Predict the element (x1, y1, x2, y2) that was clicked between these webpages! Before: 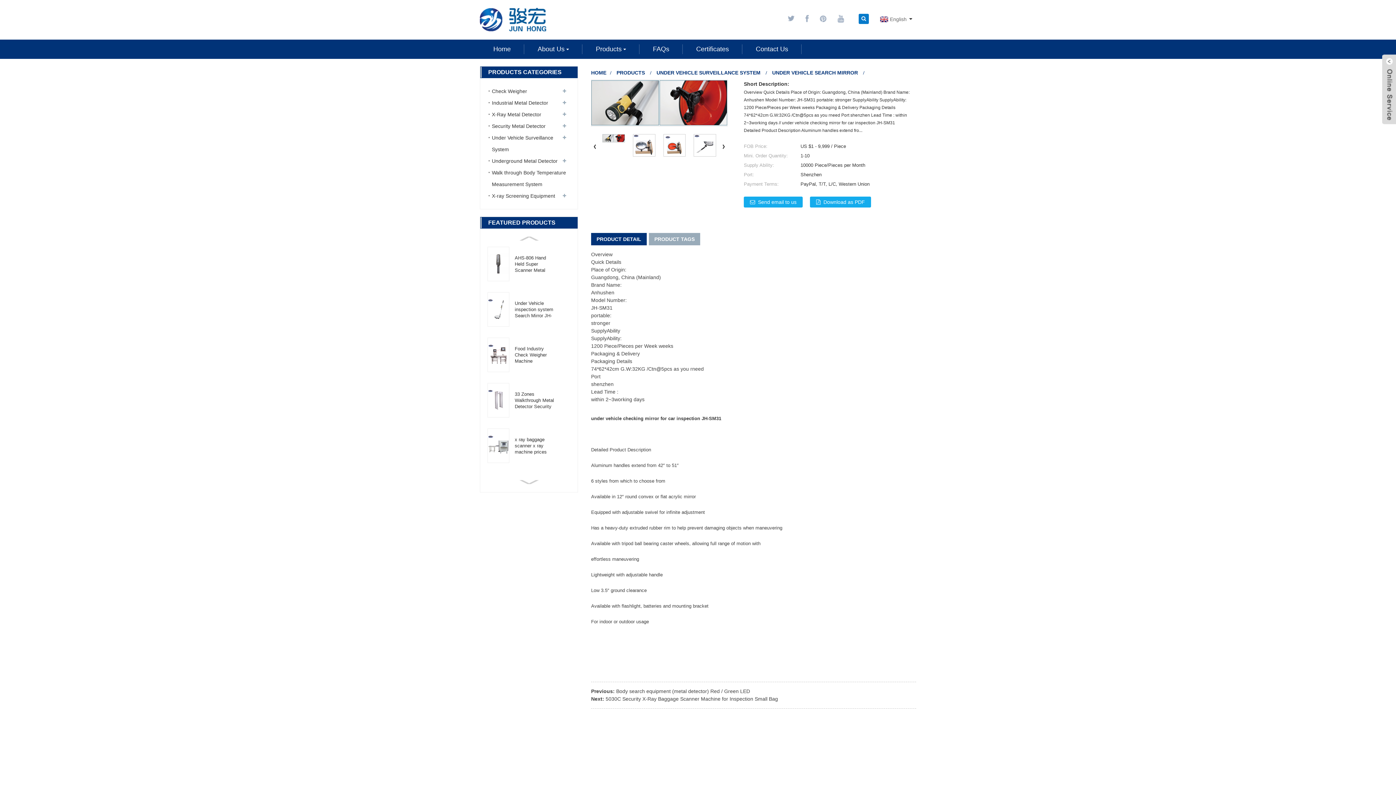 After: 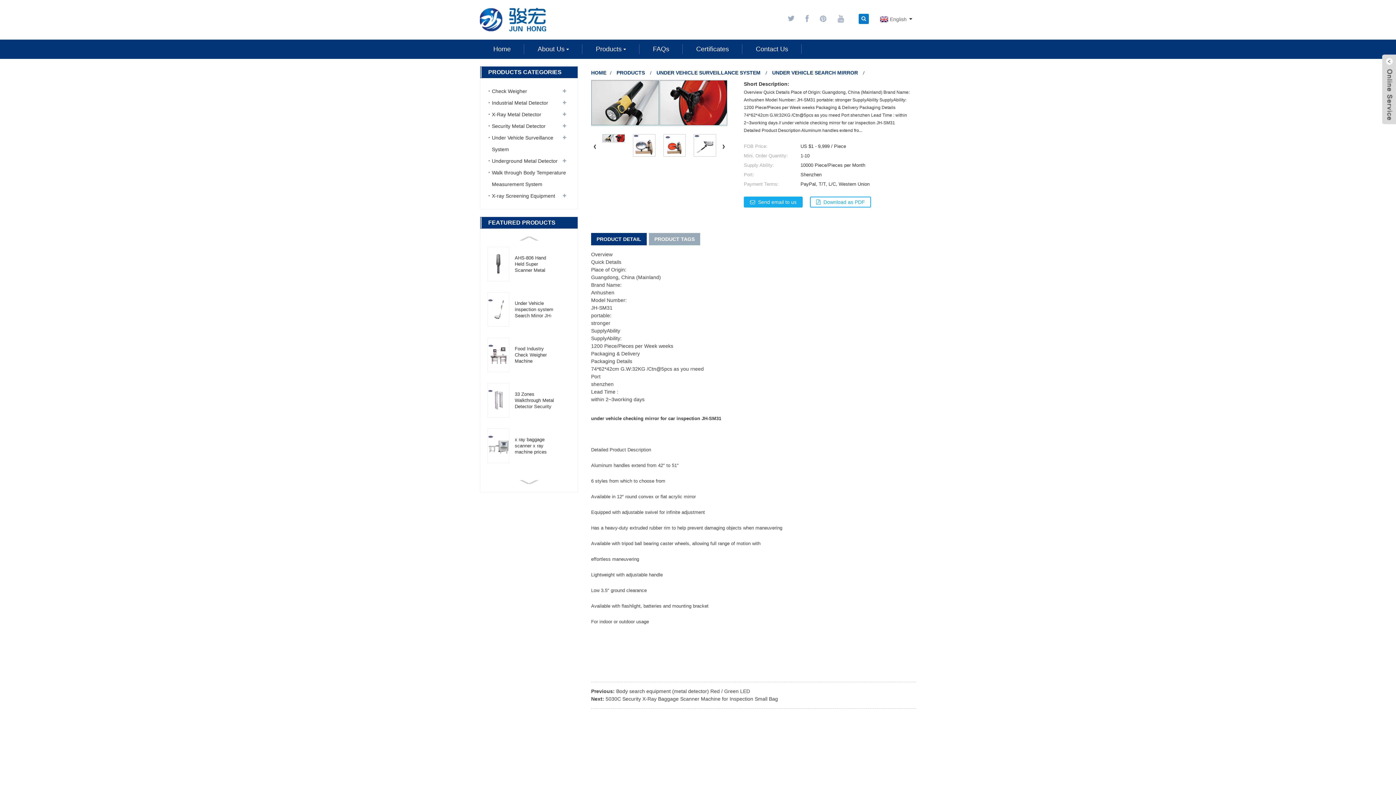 Action: label: Download as PDF bbox: (810, 196, 871, 207)